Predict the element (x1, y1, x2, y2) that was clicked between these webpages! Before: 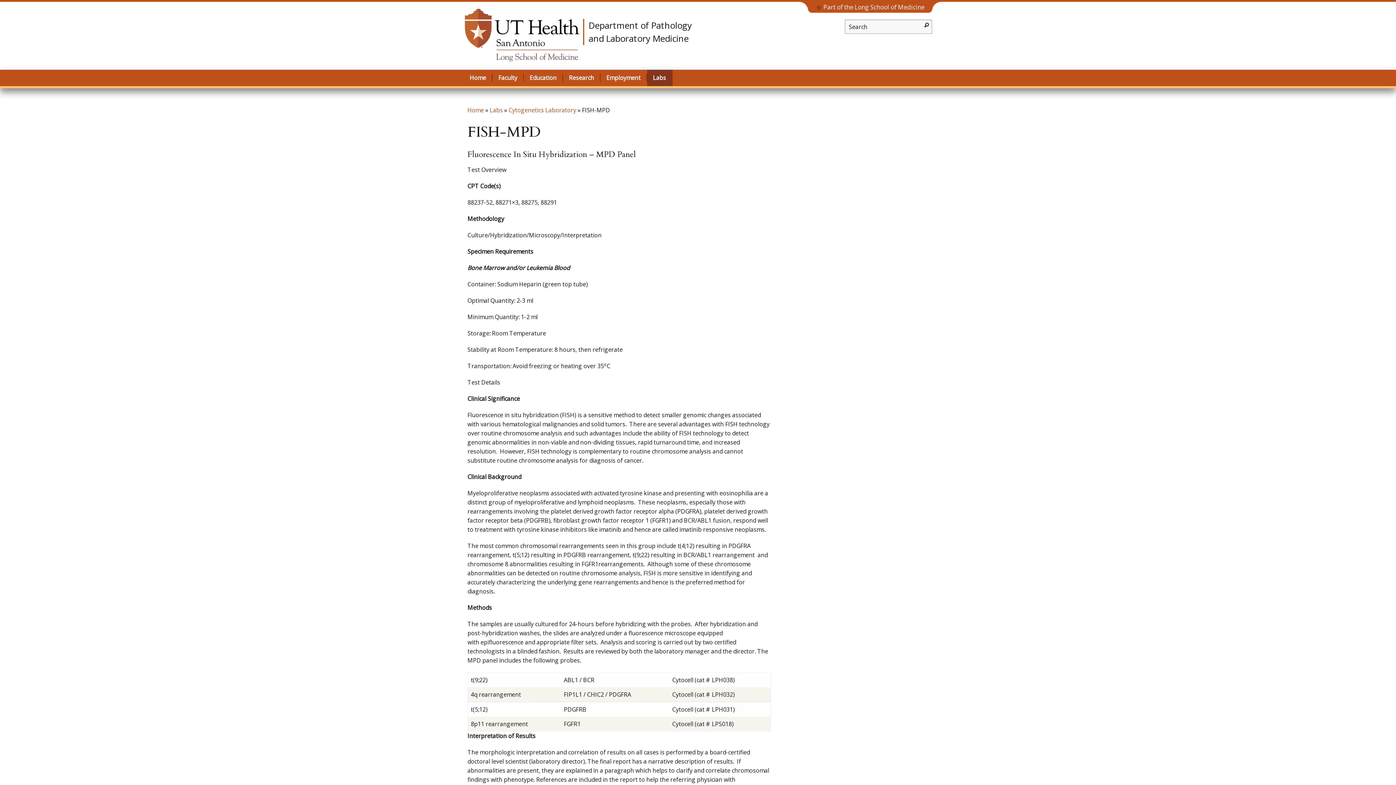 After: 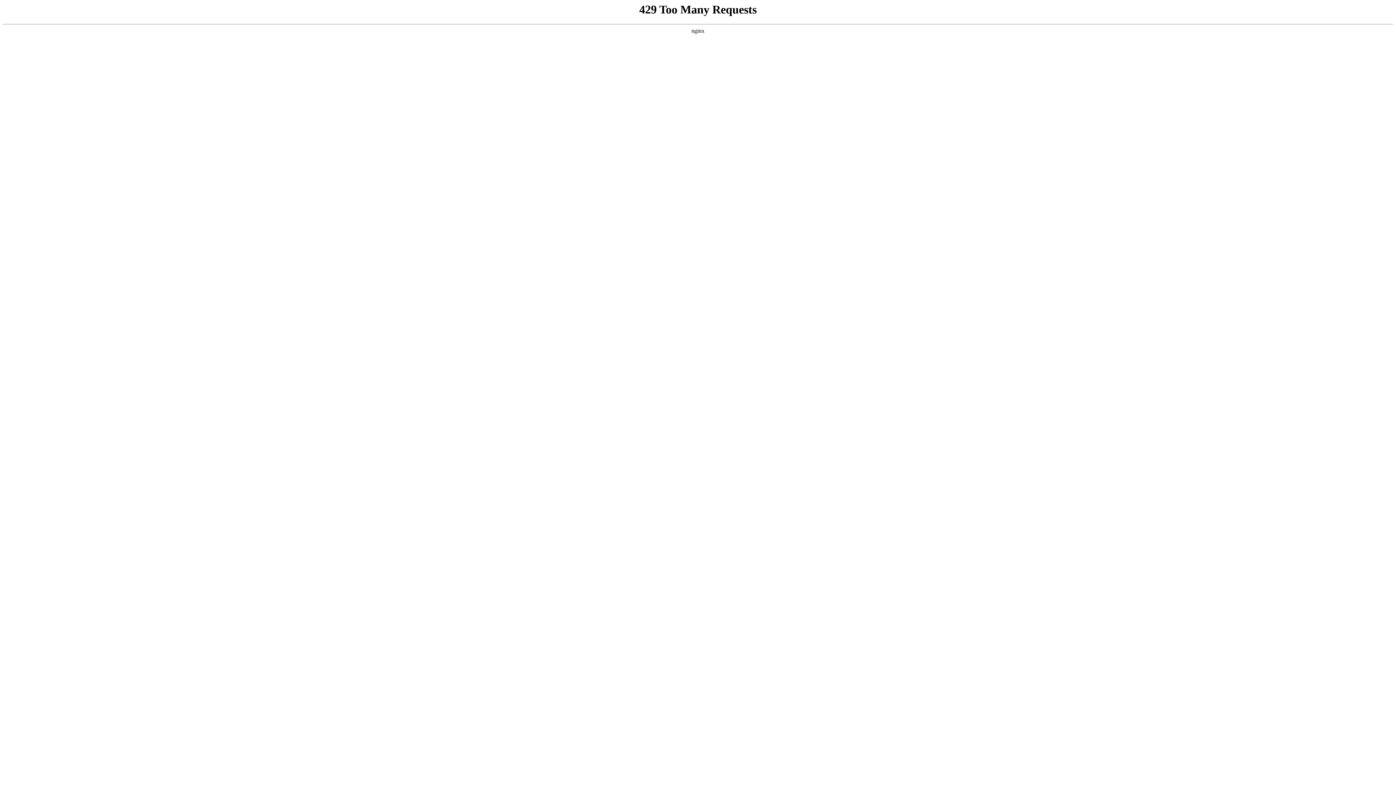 Action: bbox: (464, 7, 580, 64)